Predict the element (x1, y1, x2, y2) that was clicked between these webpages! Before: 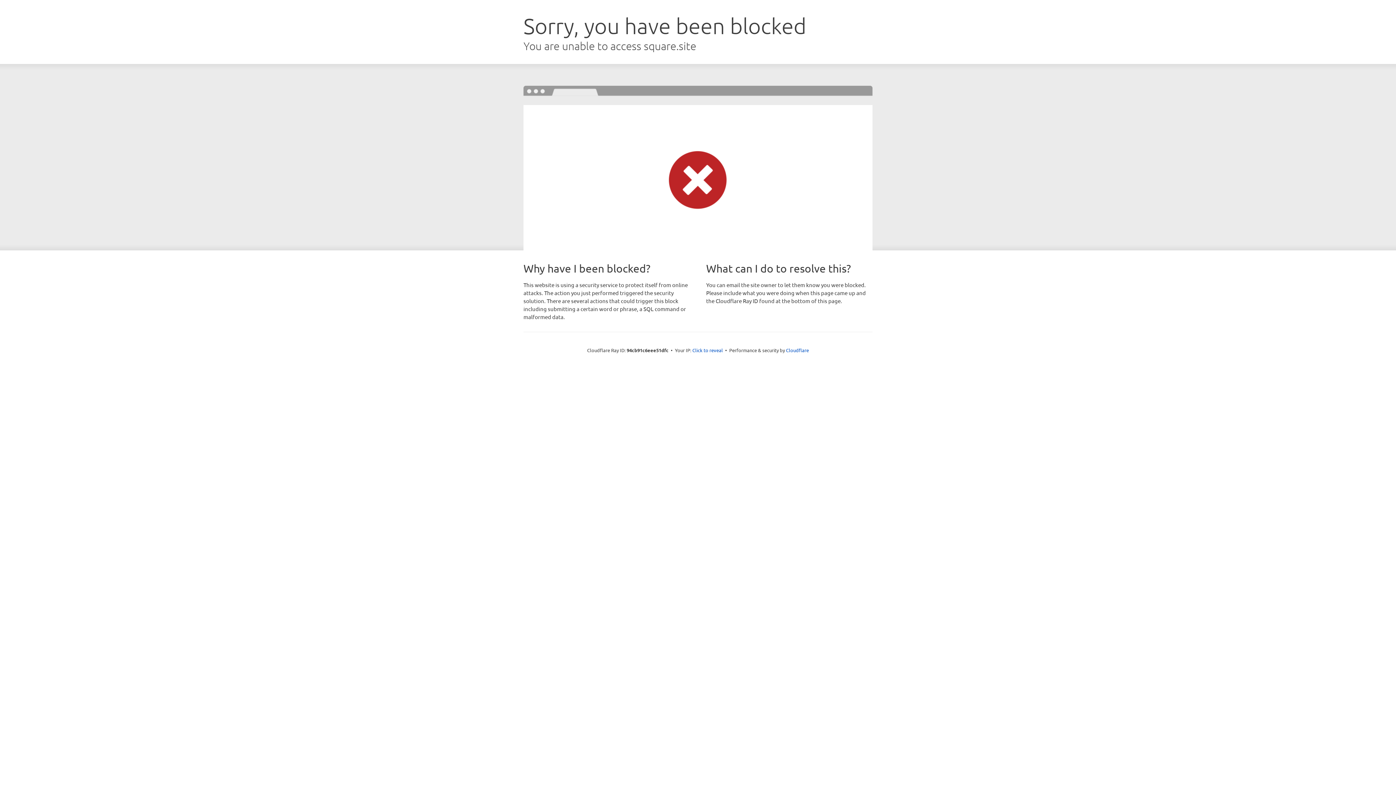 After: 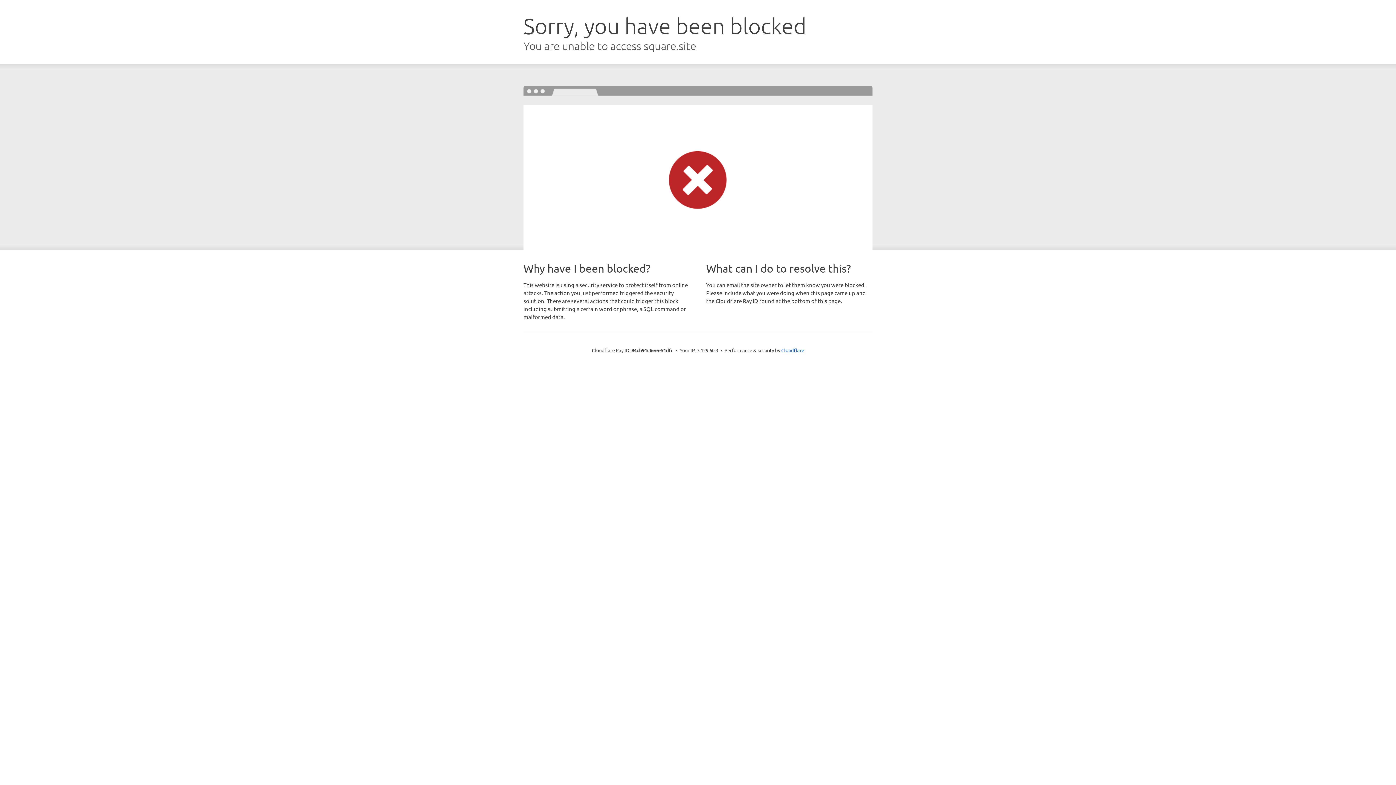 Action: label: Click to reveal bbox: (692, 346, 723, 353)